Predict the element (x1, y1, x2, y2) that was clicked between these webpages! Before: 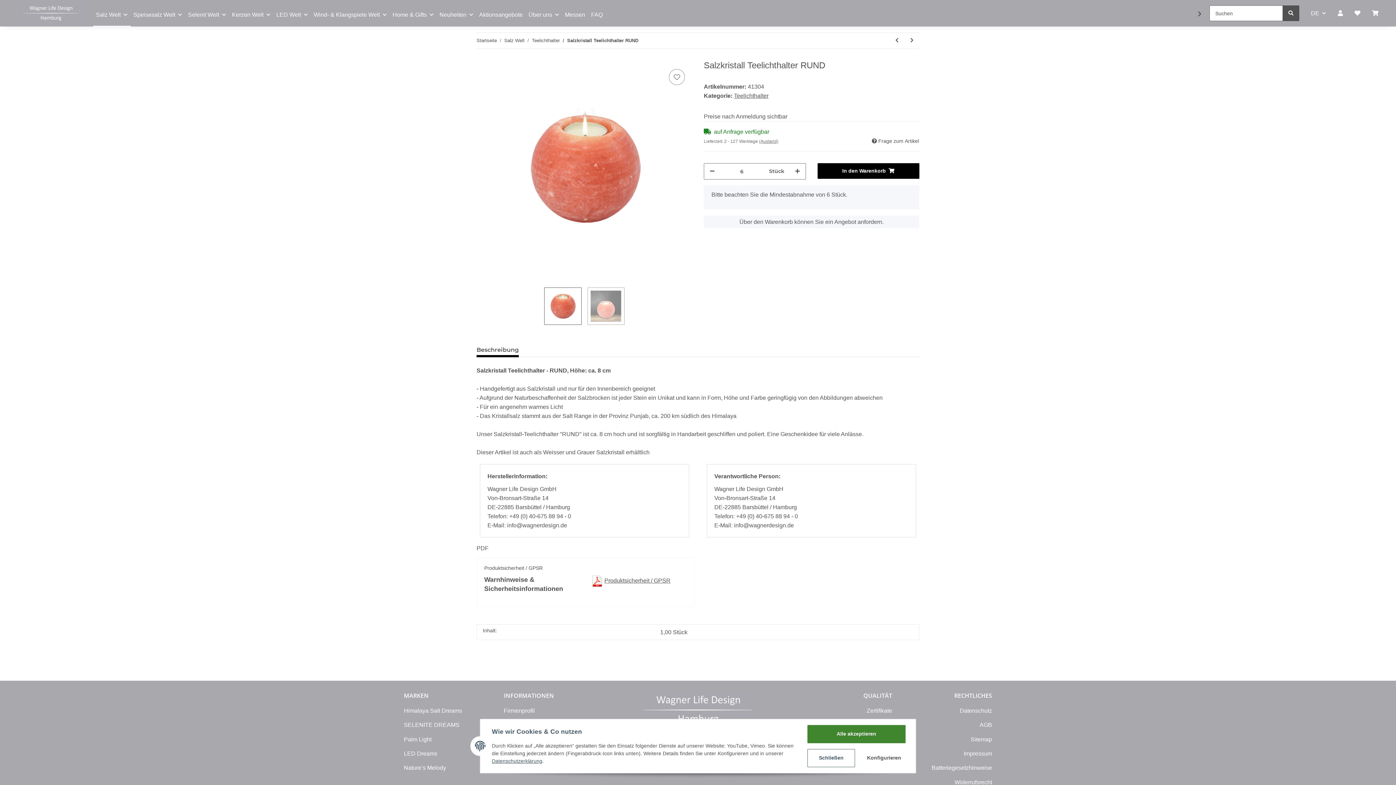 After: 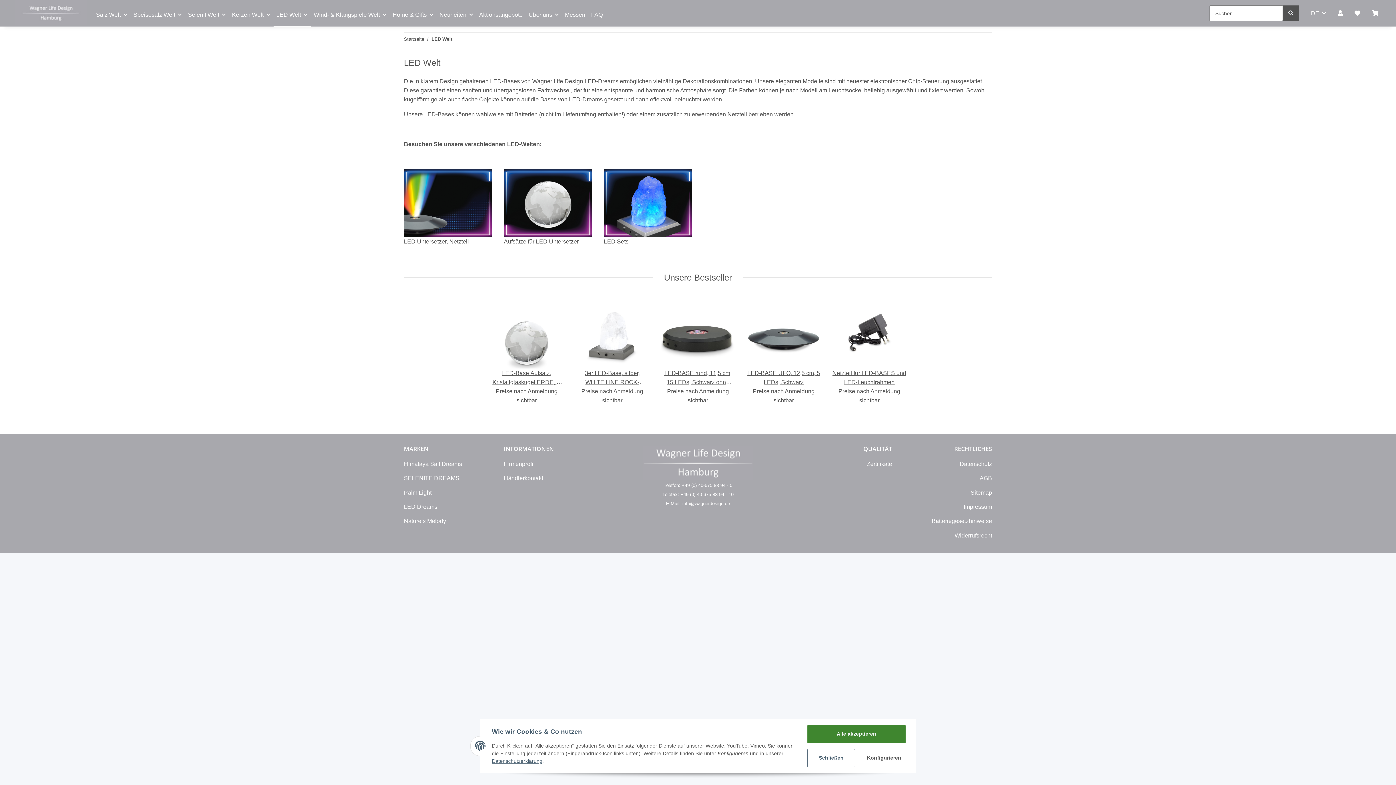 Action: bbox: (273, 1, 310, 28) label: LED Welt